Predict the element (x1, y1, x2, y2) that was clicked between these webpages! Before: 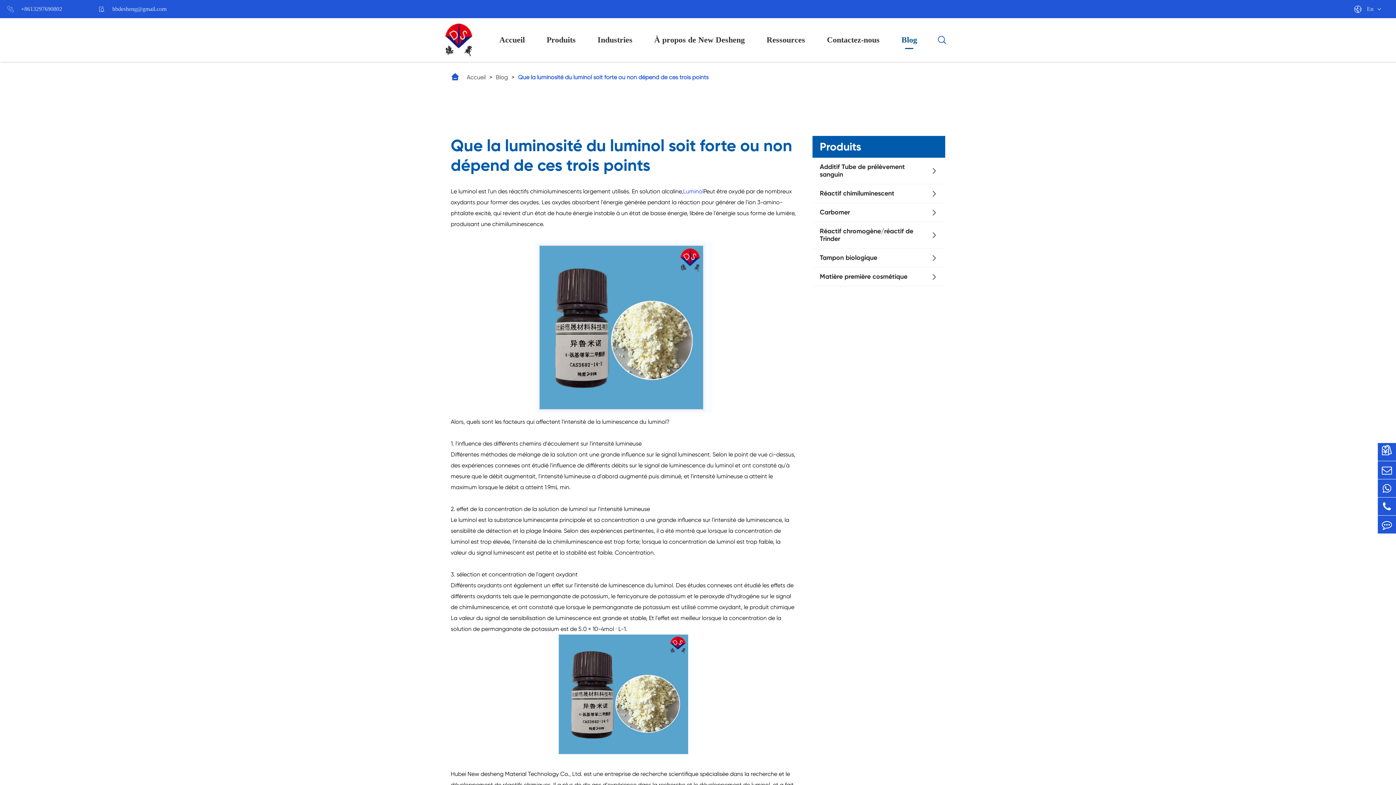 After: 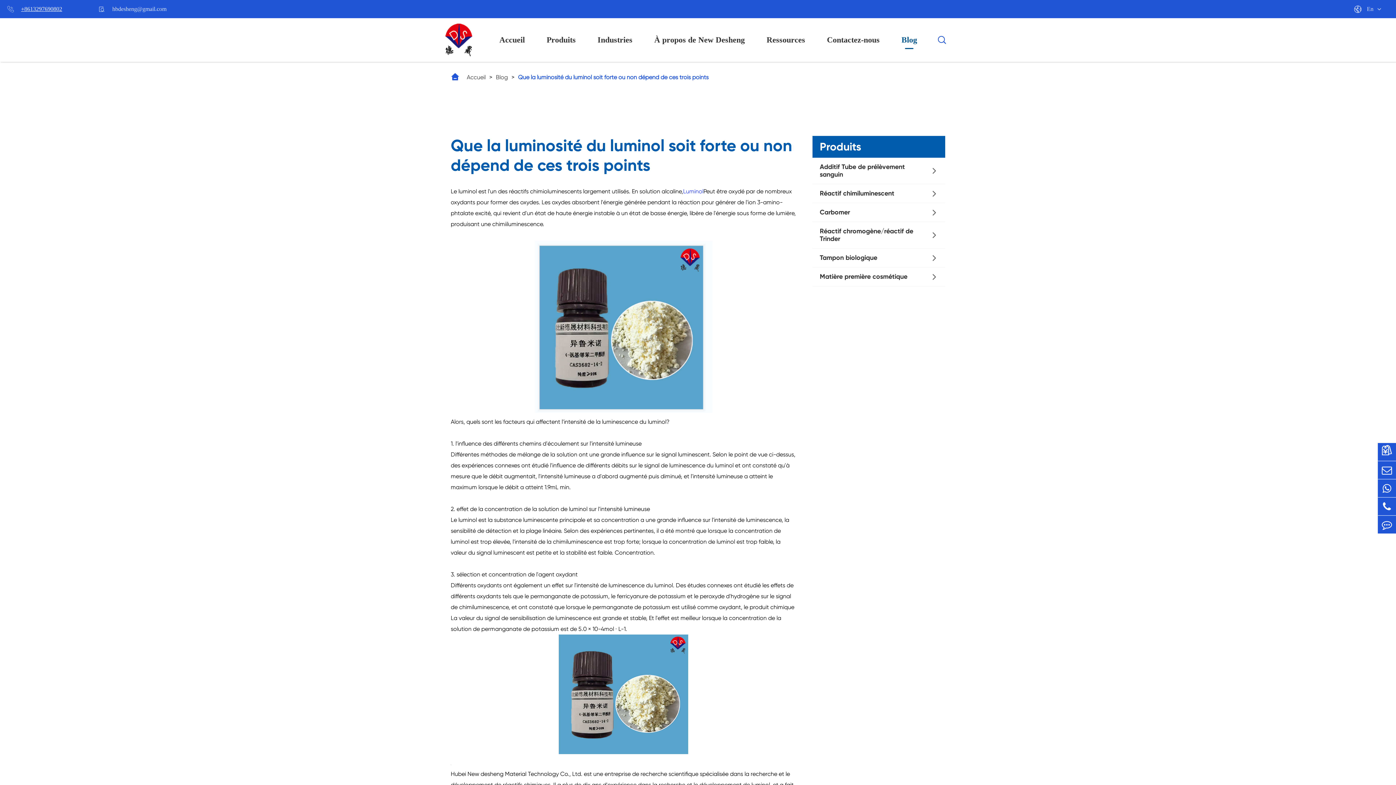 Action: label: +8613297690802 bbox: (21, 5, 62, 12)